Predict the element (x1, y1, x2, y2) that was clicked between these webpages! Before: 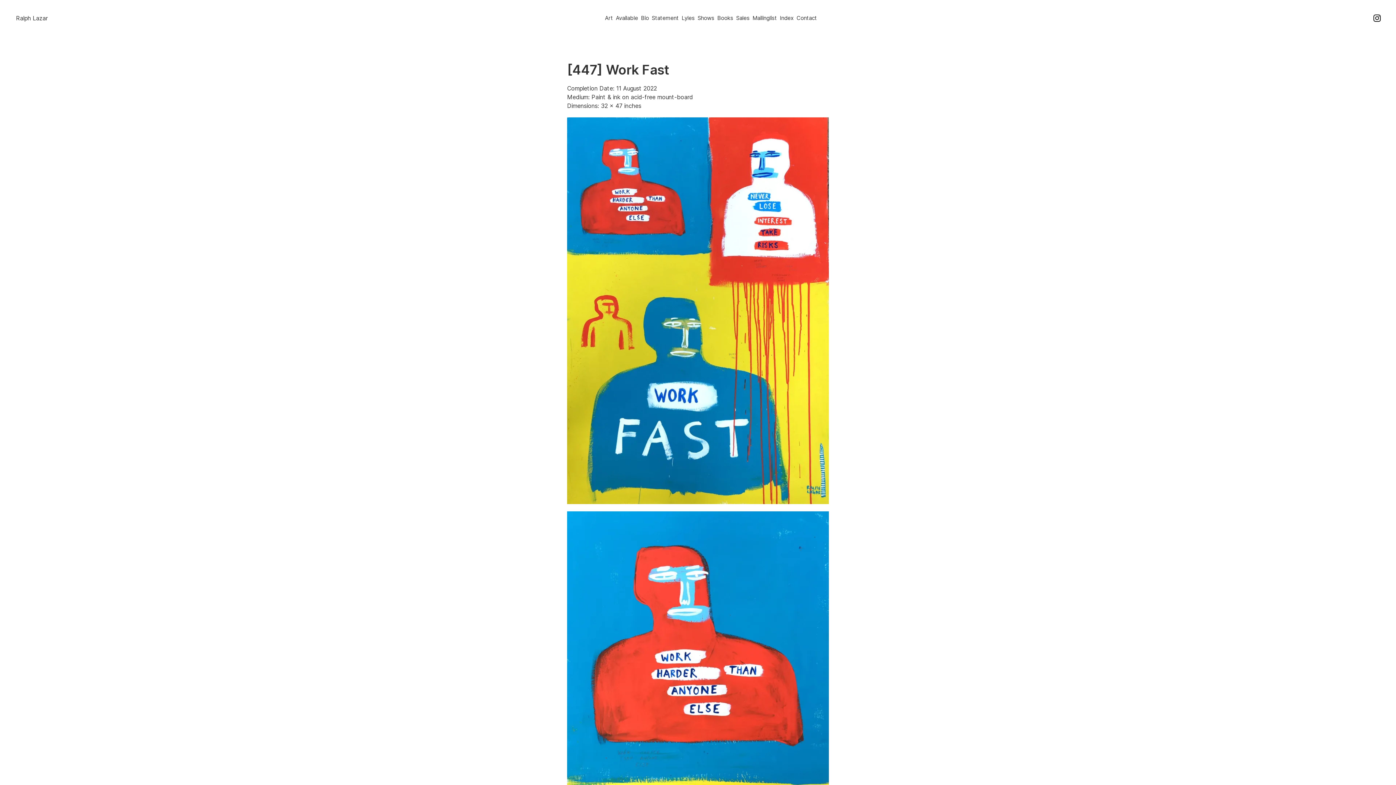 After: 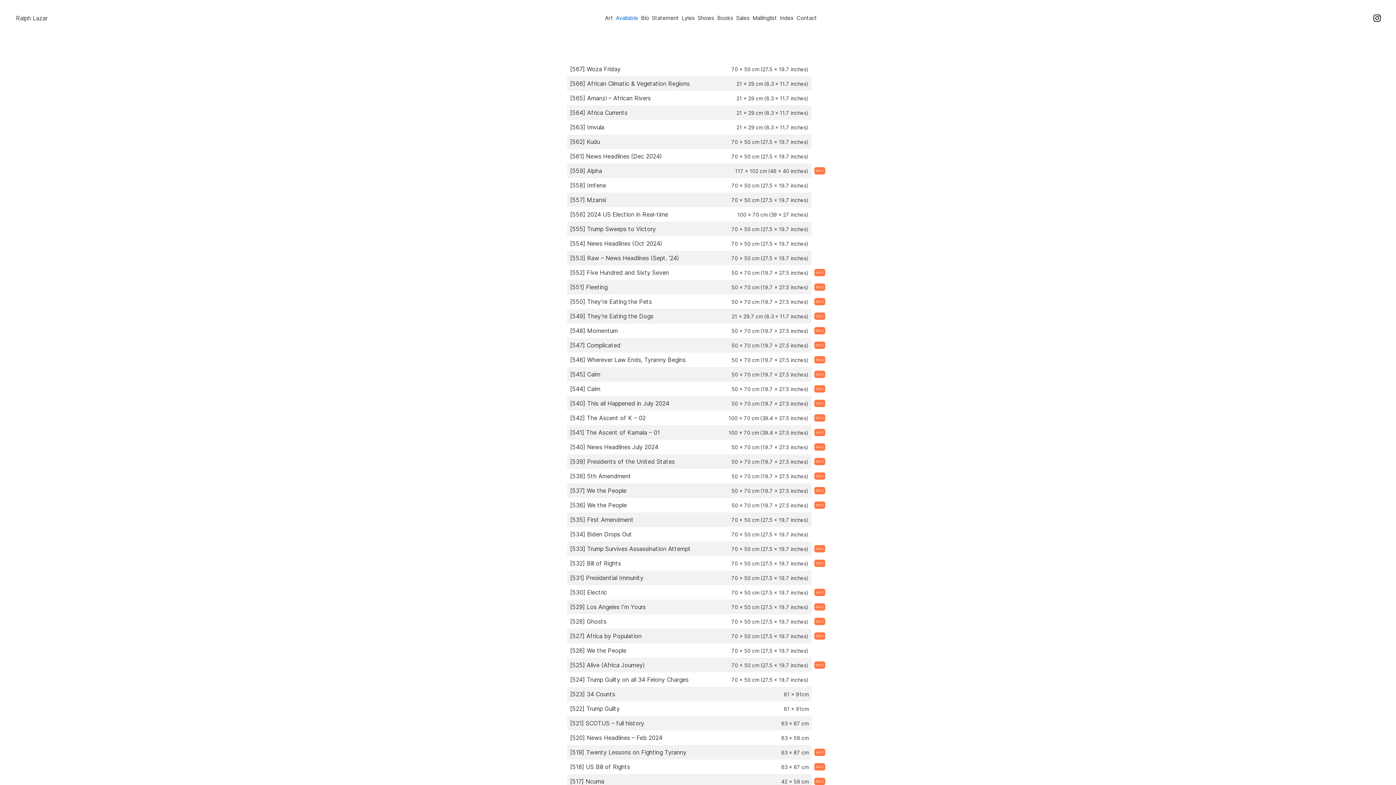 Action: bbox: (614, 12, 639, 23) label: Available